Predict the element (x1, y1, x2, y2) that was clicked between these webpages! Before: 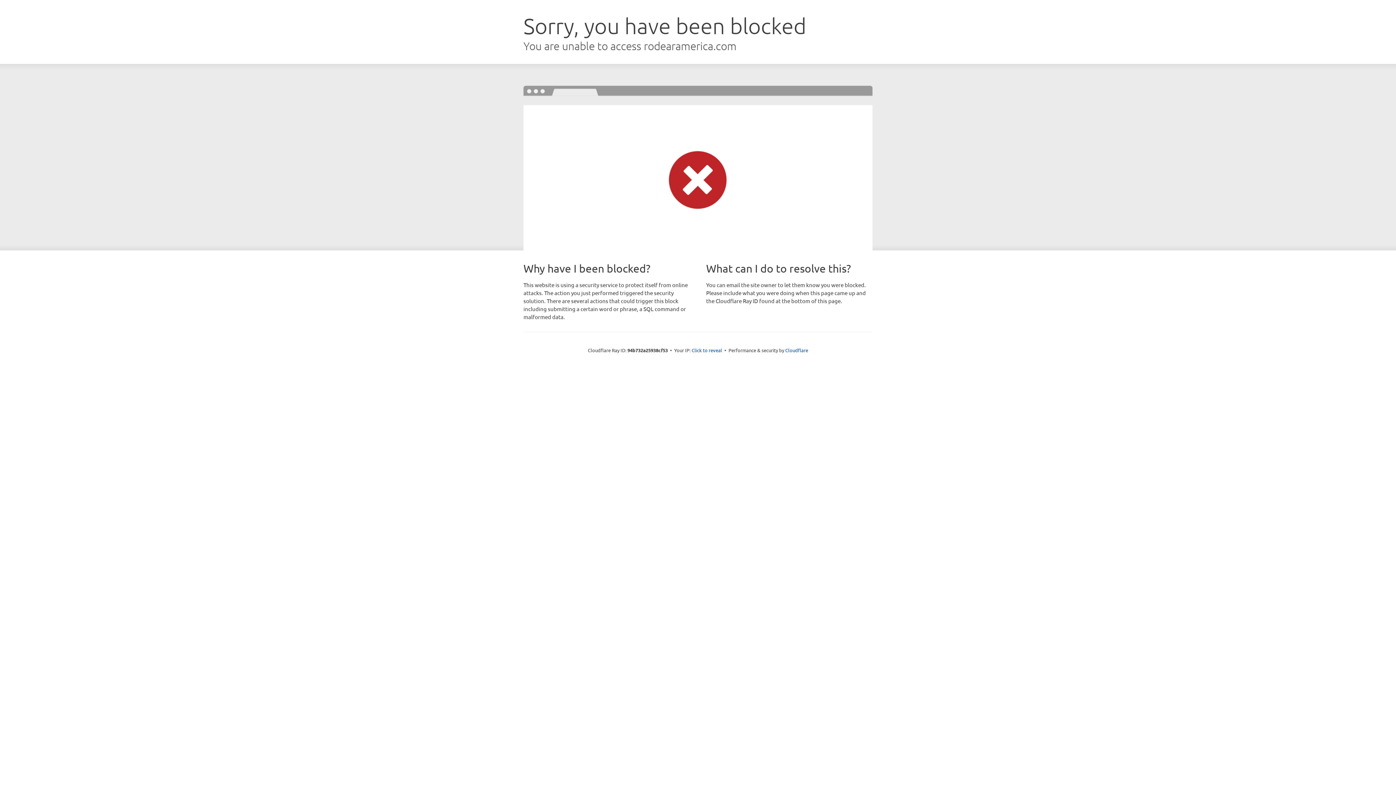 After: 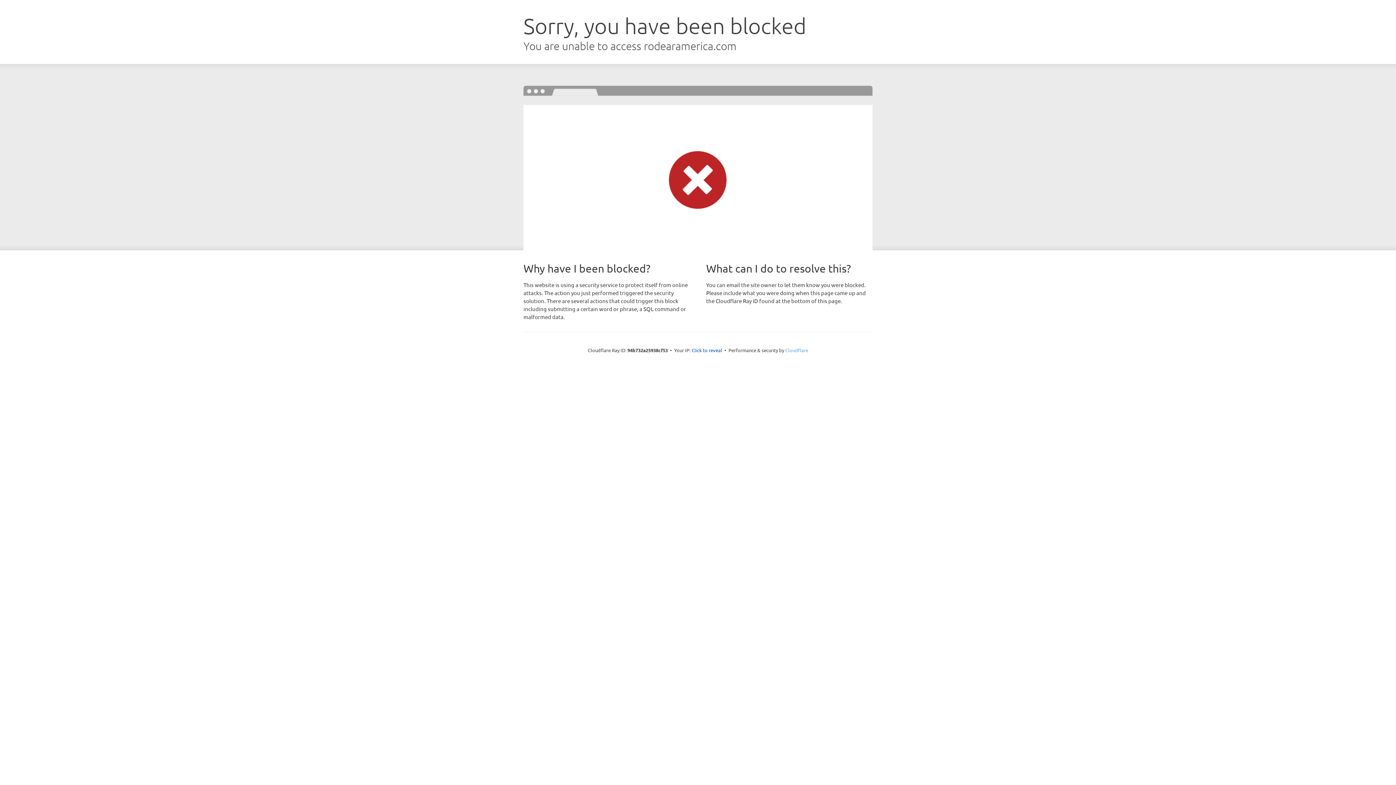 Action: label: Cloudflare bbox: (785, 347, 808, 353)